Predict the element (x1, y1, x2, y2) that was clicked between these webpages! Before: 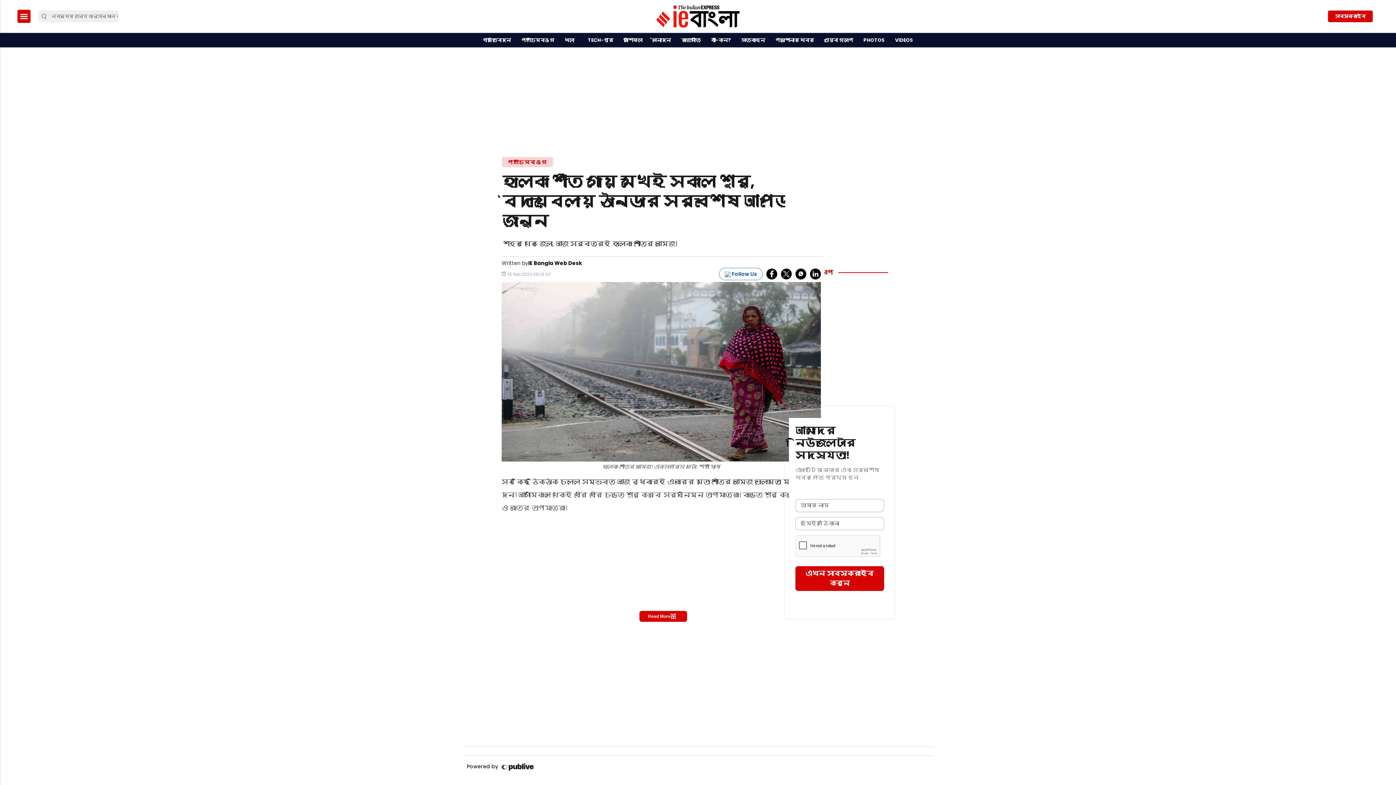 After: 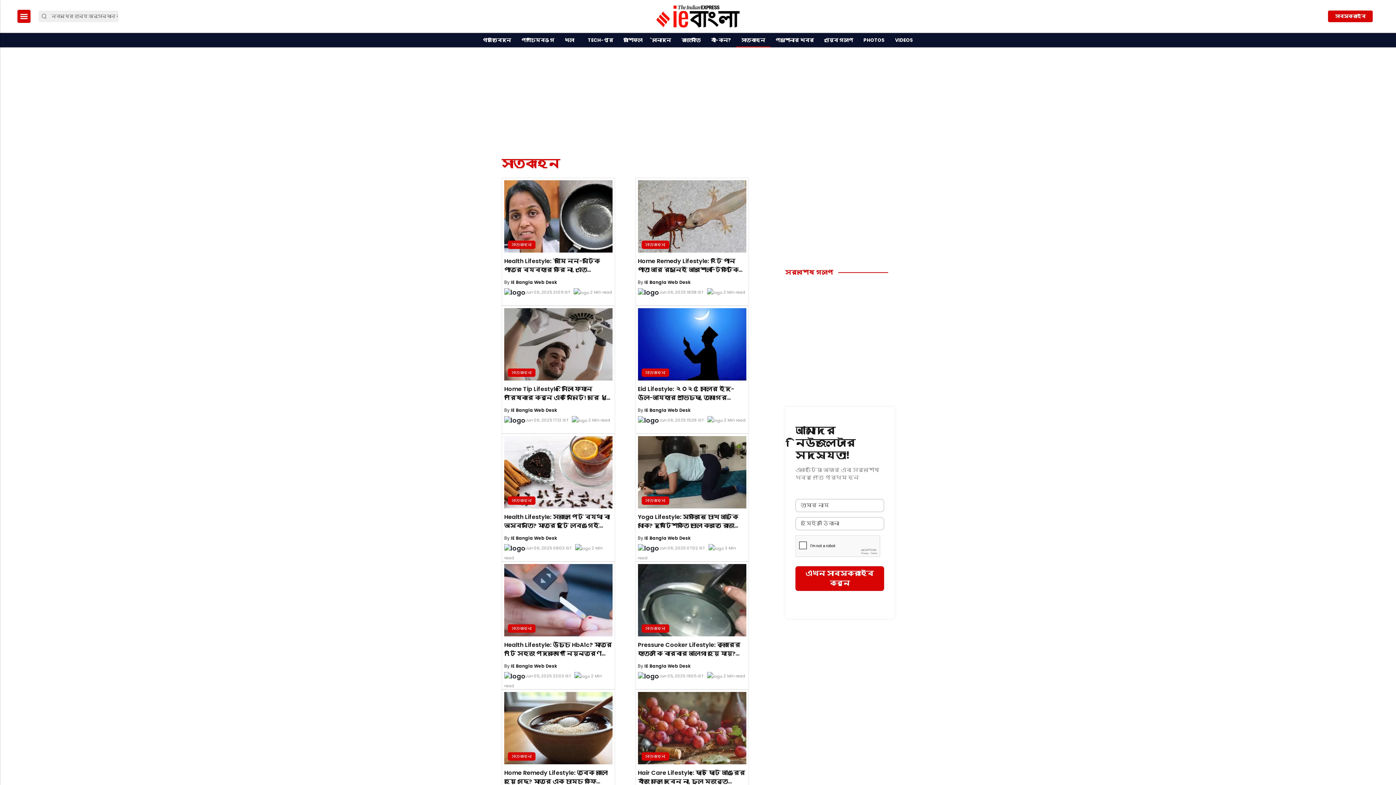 Action: bbox: (738, 33, 768, 47) label: সাতকাহন